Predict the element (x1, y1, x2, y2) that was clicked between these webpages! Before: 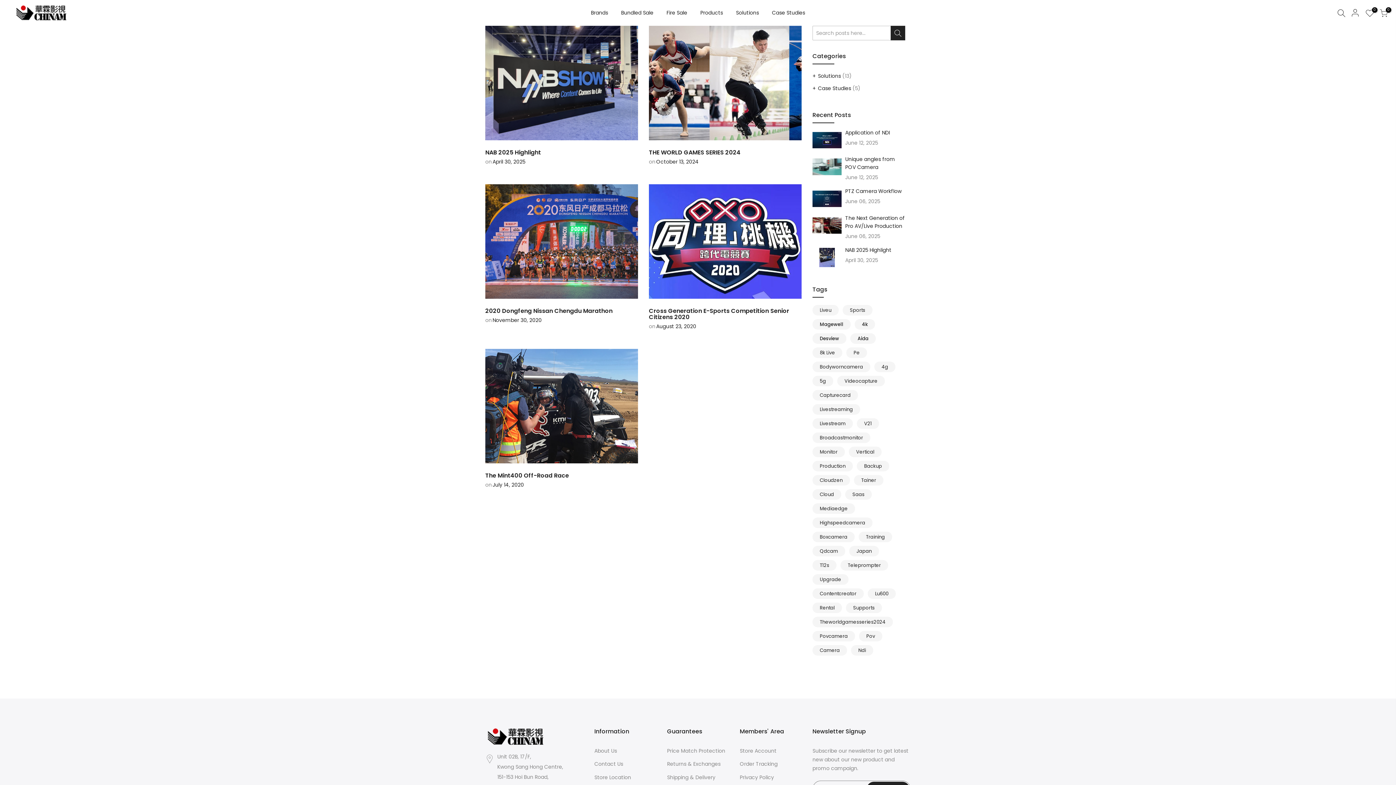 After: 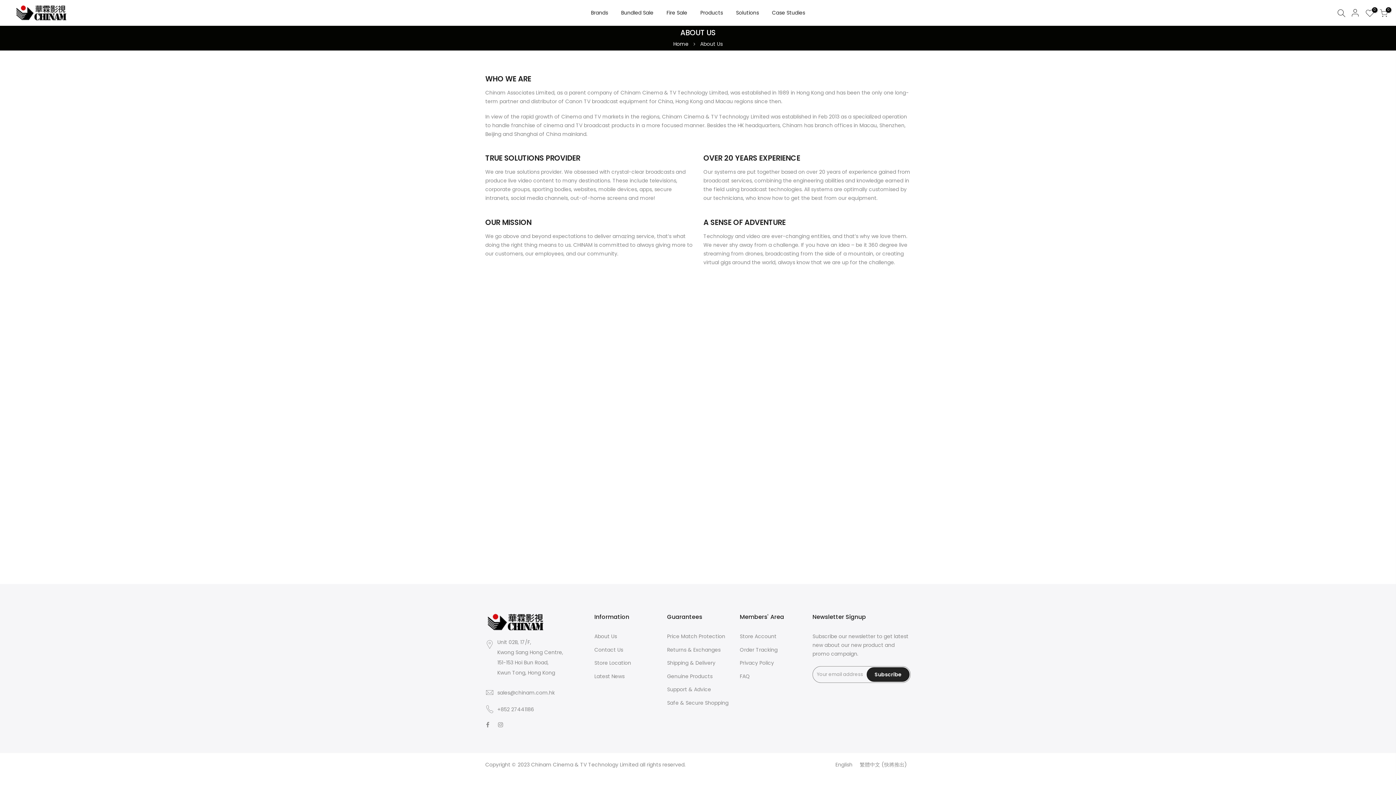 Action: label: About Us bbox: (594, 746, 617, 755)